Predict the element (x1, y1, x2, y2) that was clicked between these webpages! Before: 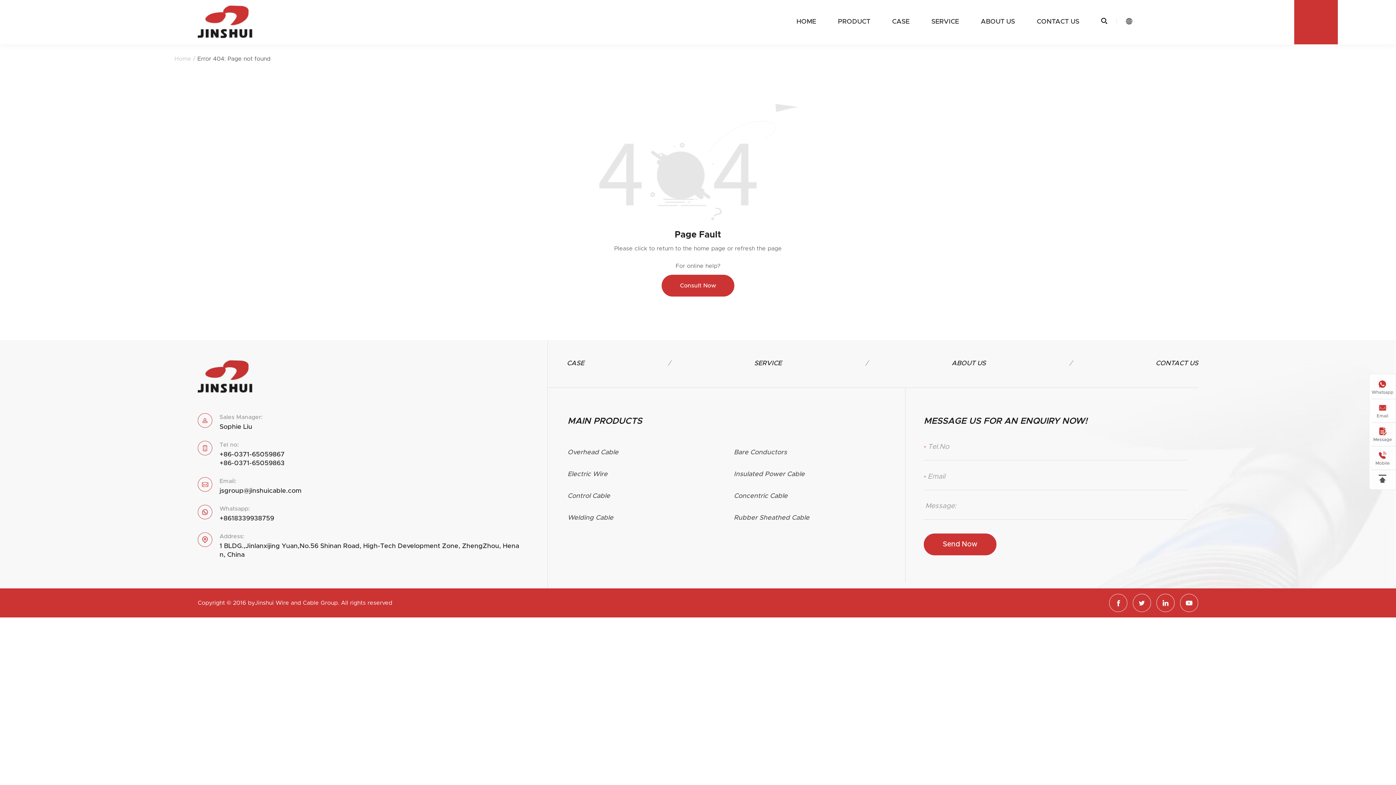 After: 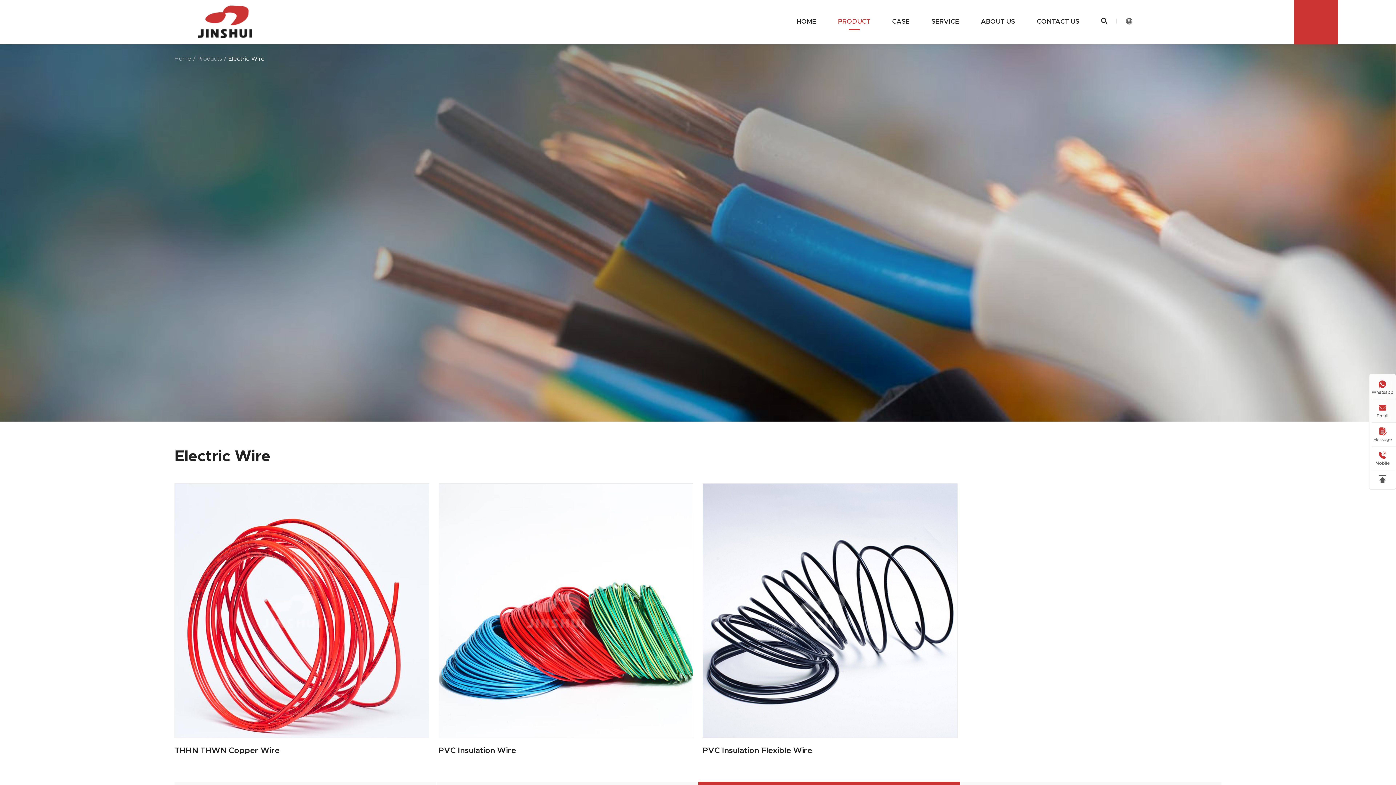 Action: bbox: (567, 471, 607, 477) label: Electric Wire